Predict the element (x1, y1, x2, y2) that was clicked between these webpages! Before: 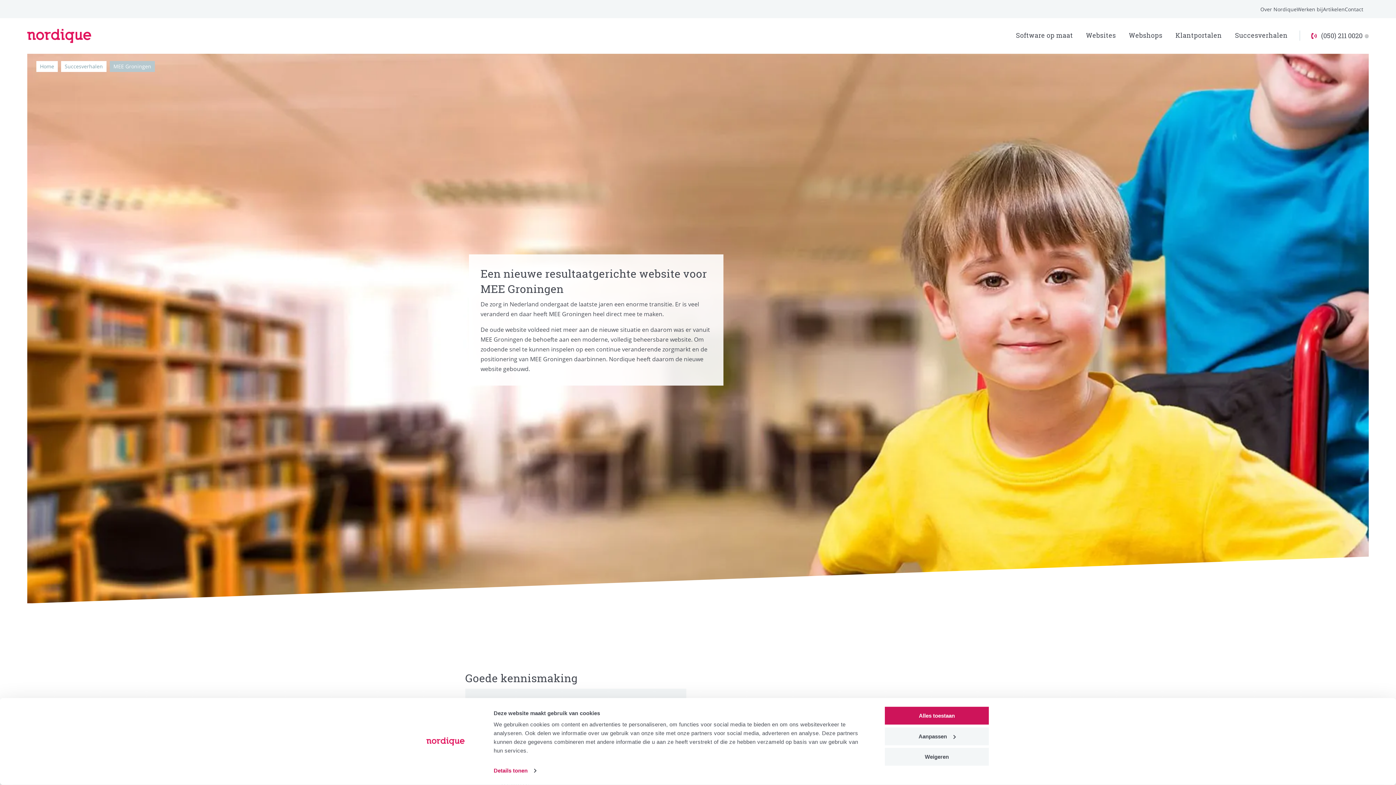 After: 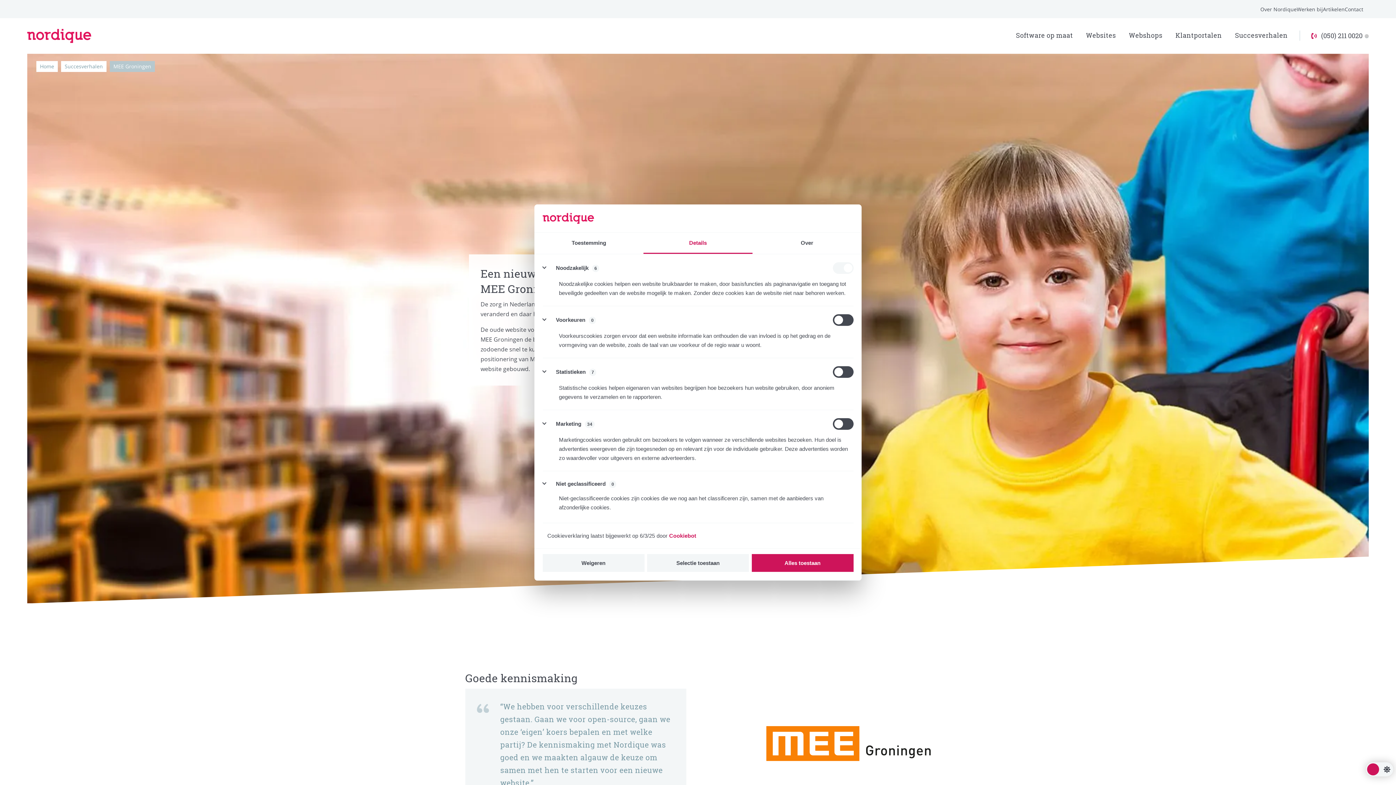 Action: bbox: (493, 765, 536, 776) label: Details tonen